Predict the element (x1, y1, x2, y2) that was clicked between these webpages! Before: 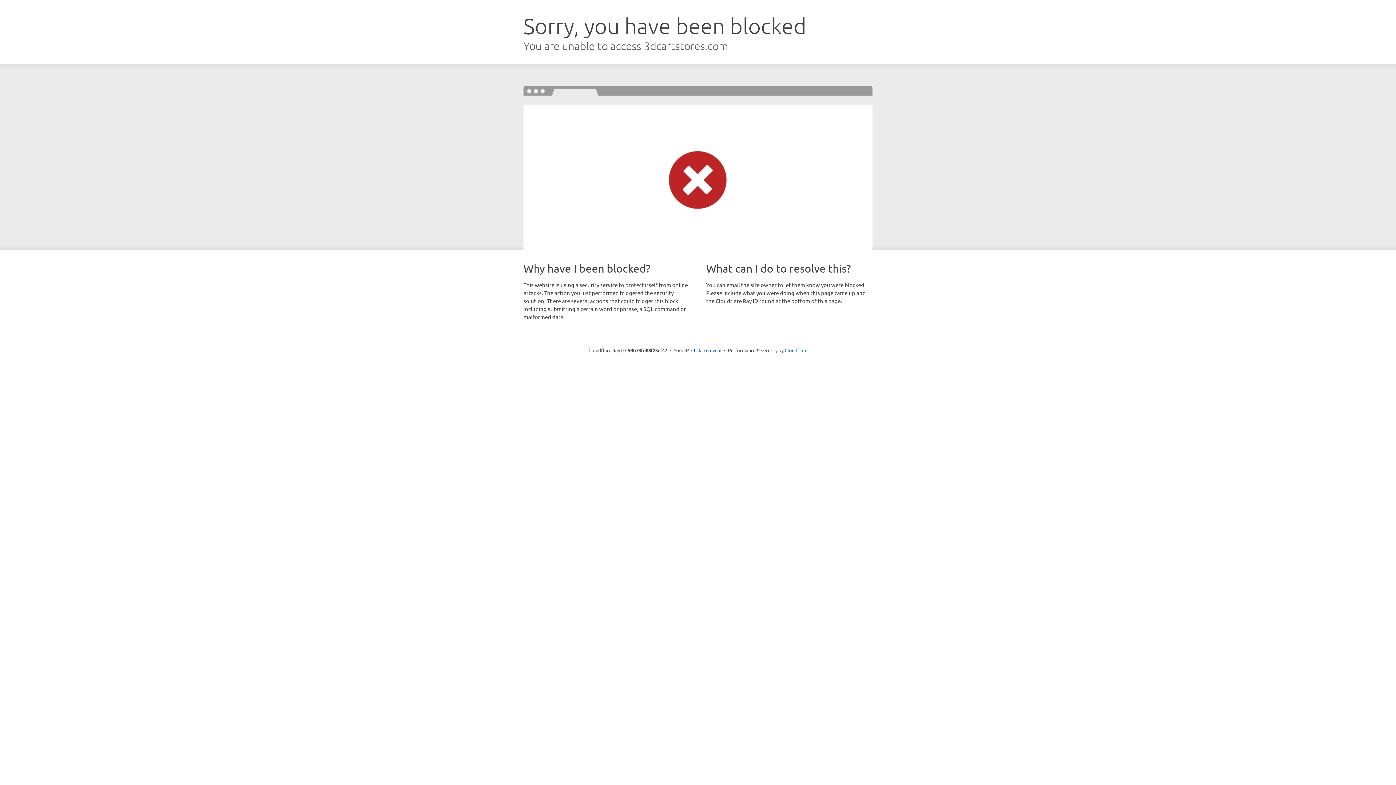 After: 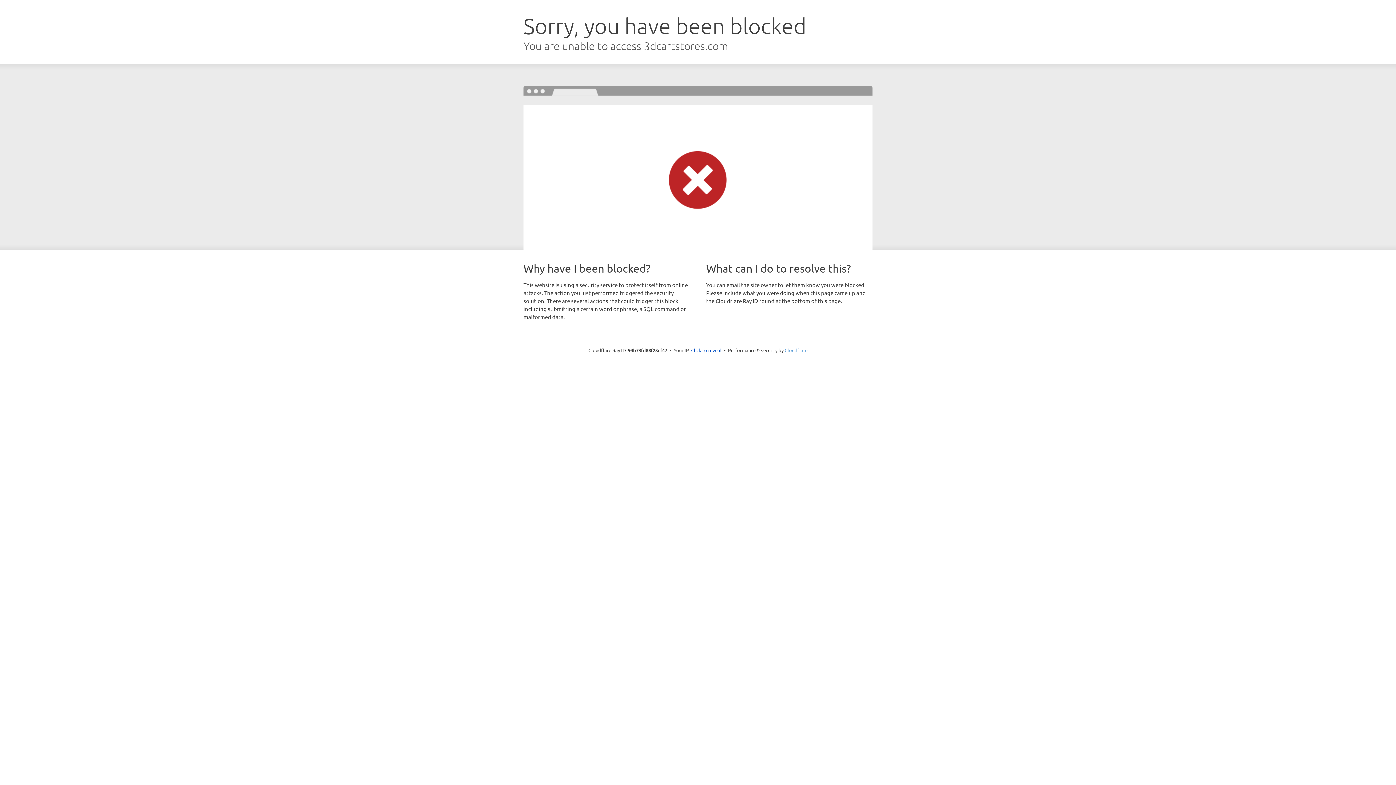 Action: label: Cloudflare bbox: (784, 347, 807, 353)